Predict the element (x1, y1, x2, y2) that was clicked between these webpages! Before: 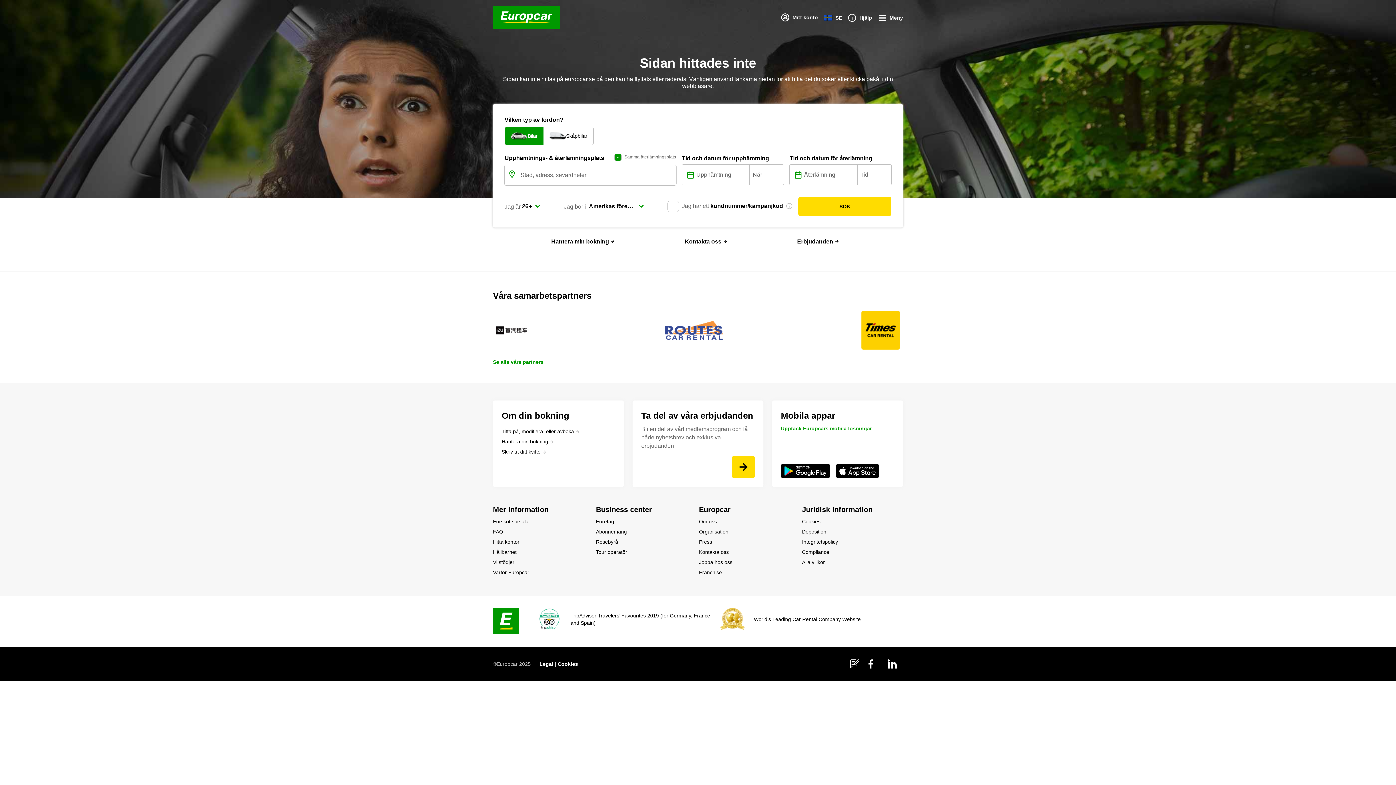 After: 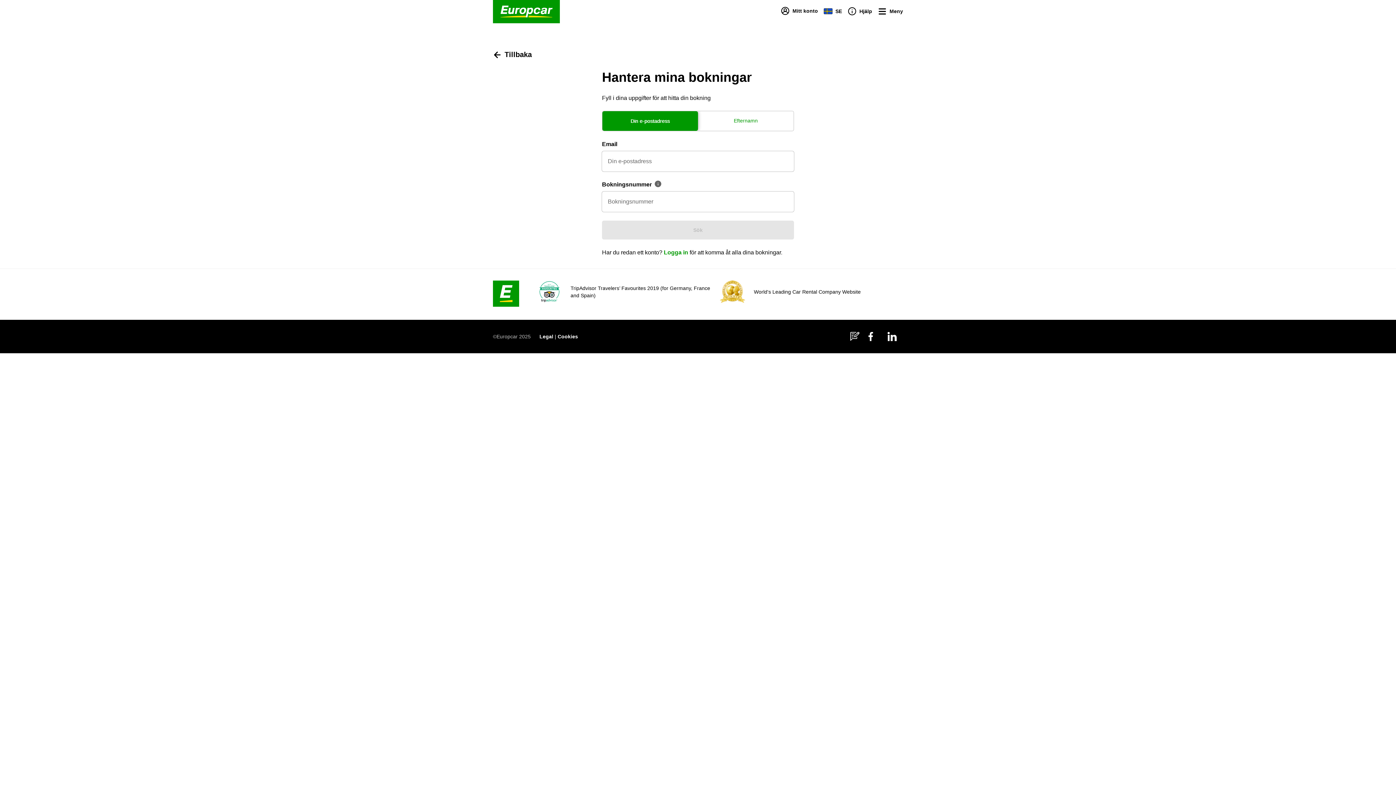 Action: bbox: (501, 428, 580, 435) label: Titta på, modifiera, eller avboka